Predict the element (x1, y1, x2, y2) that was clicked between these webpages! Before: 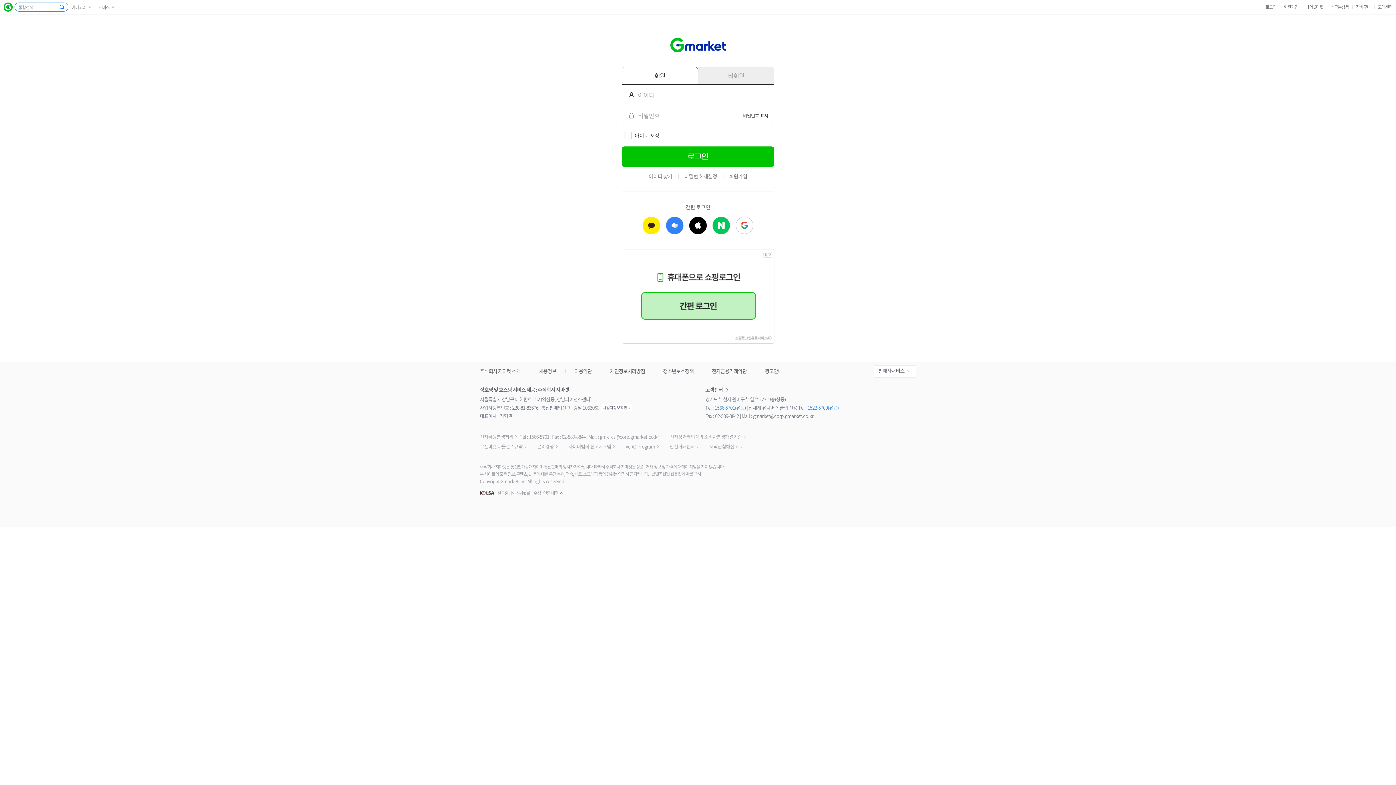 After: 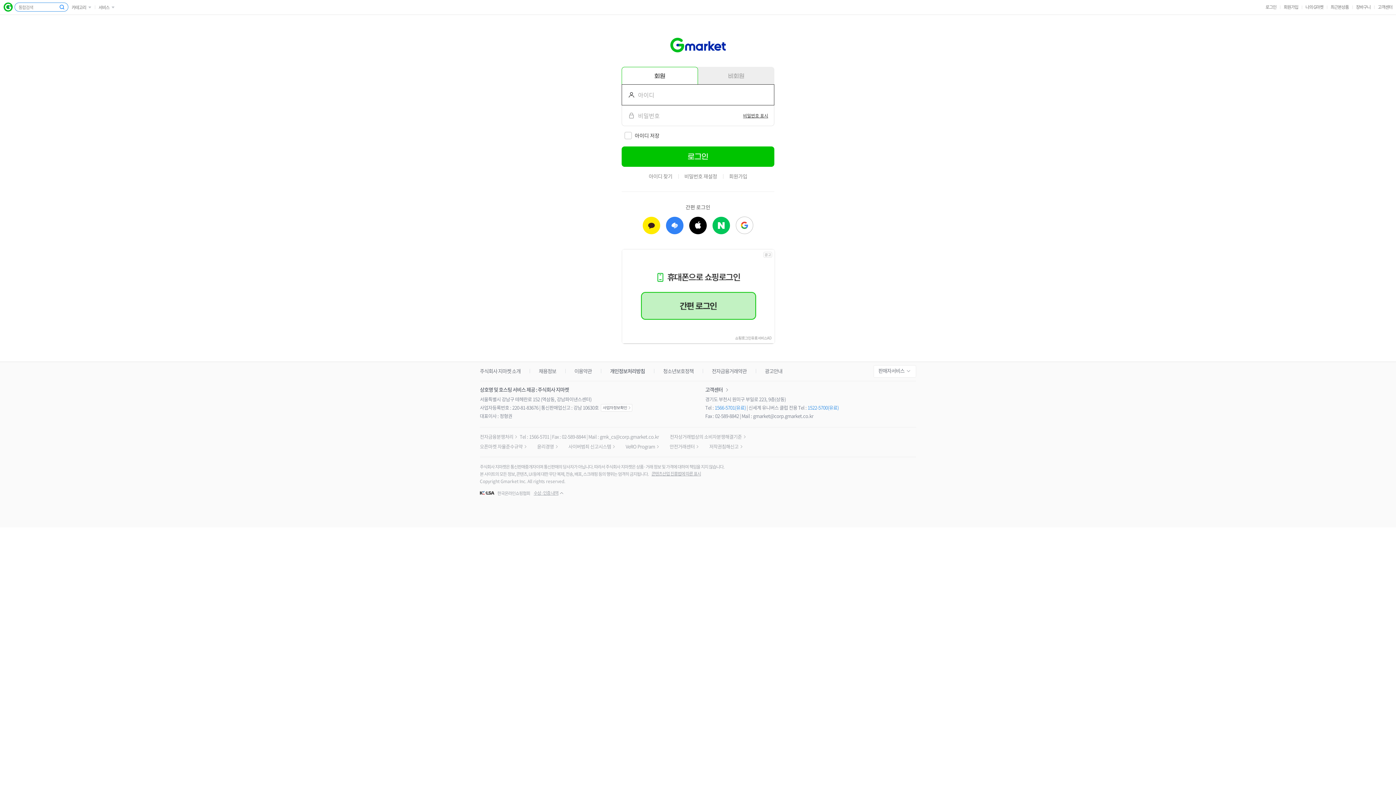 Action: label: gmarket@corp.gmarket.co.kr bbox: (753, 412, 813, 419)